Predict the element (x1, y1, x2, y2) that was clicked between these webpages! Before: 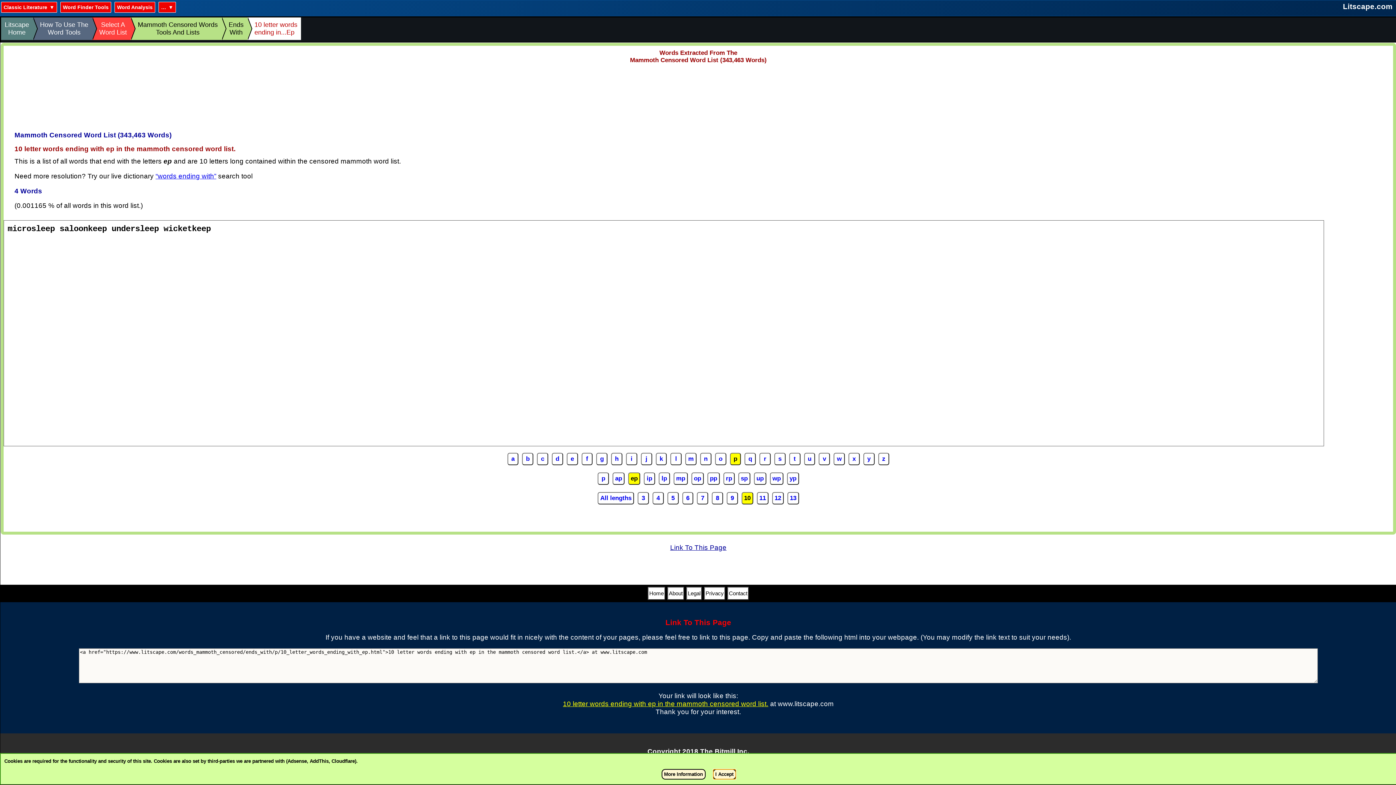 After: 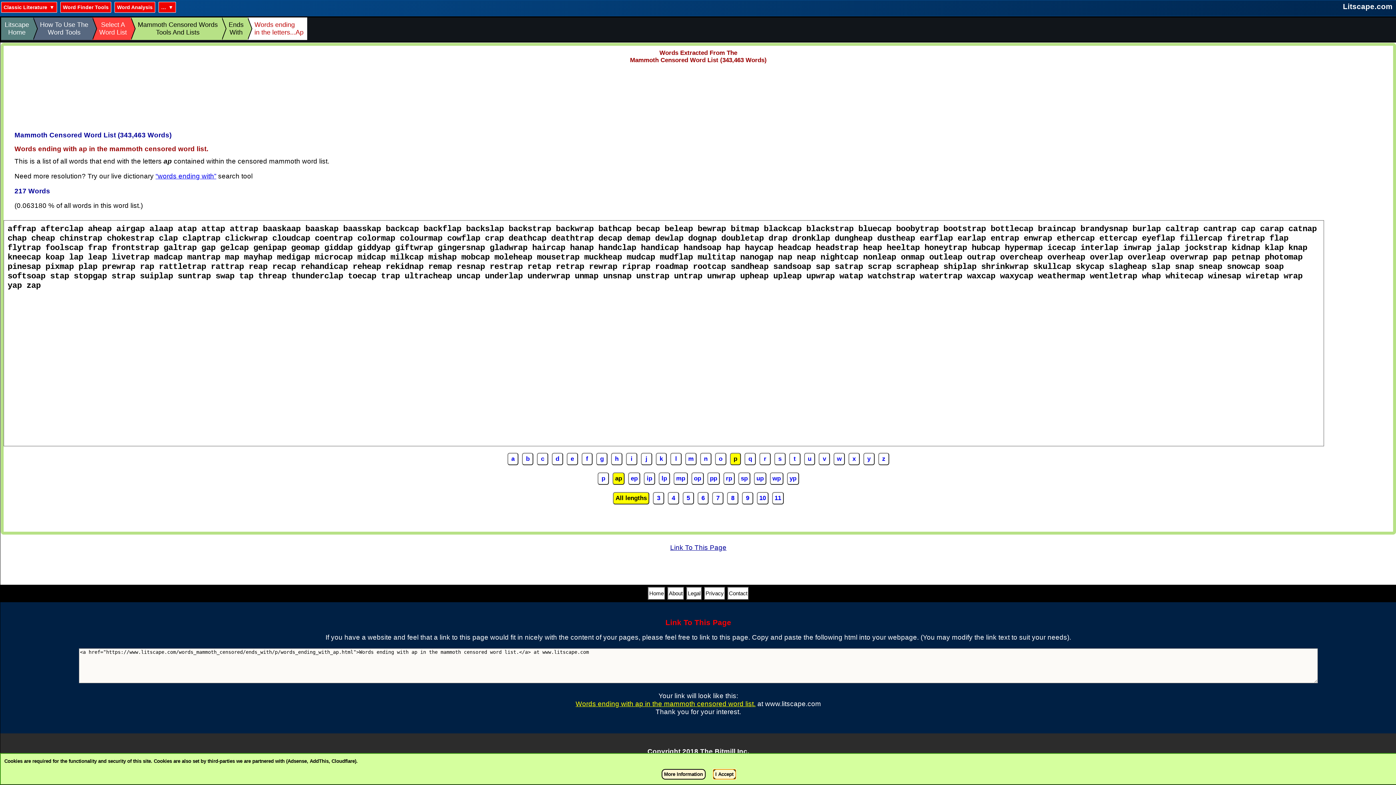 Action: label: ap bbox: (612, 472, 624, 485)